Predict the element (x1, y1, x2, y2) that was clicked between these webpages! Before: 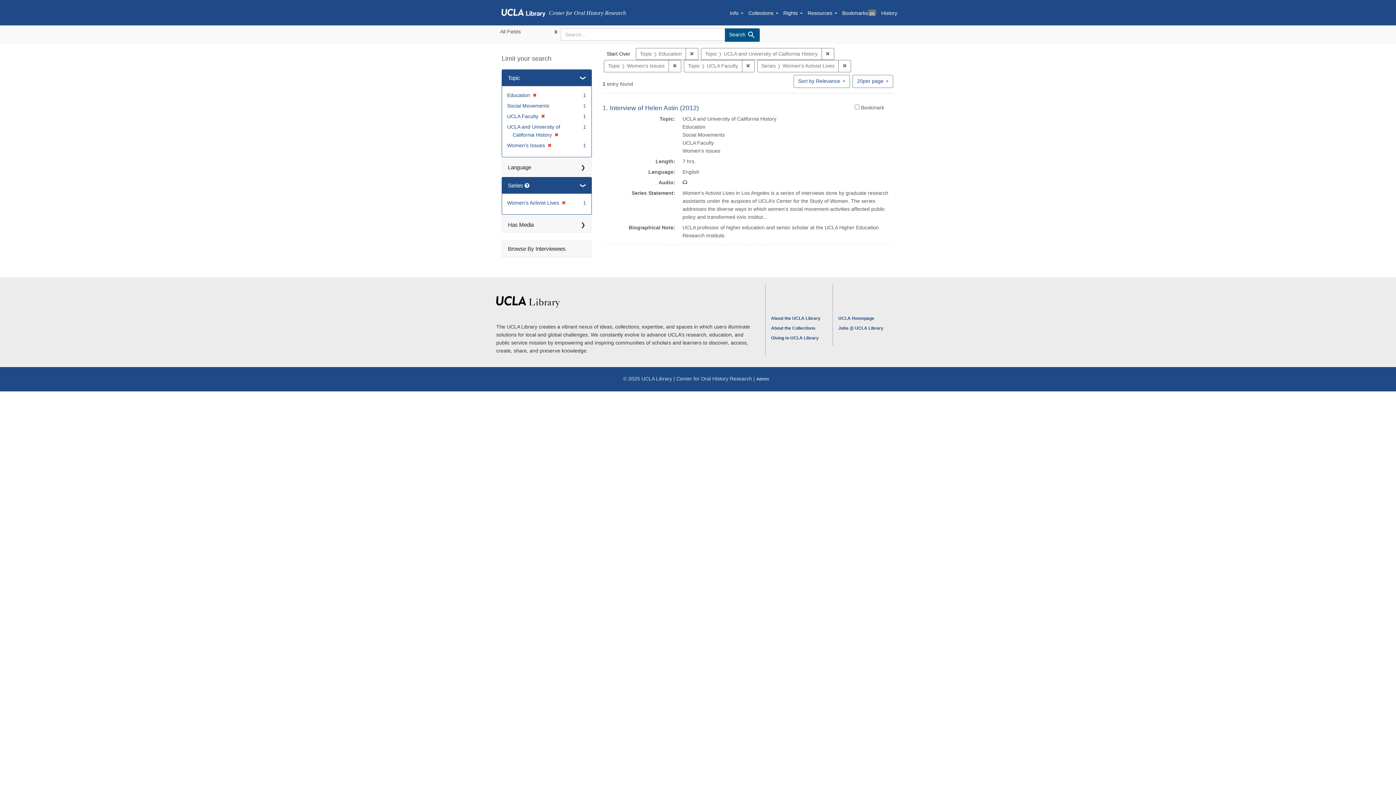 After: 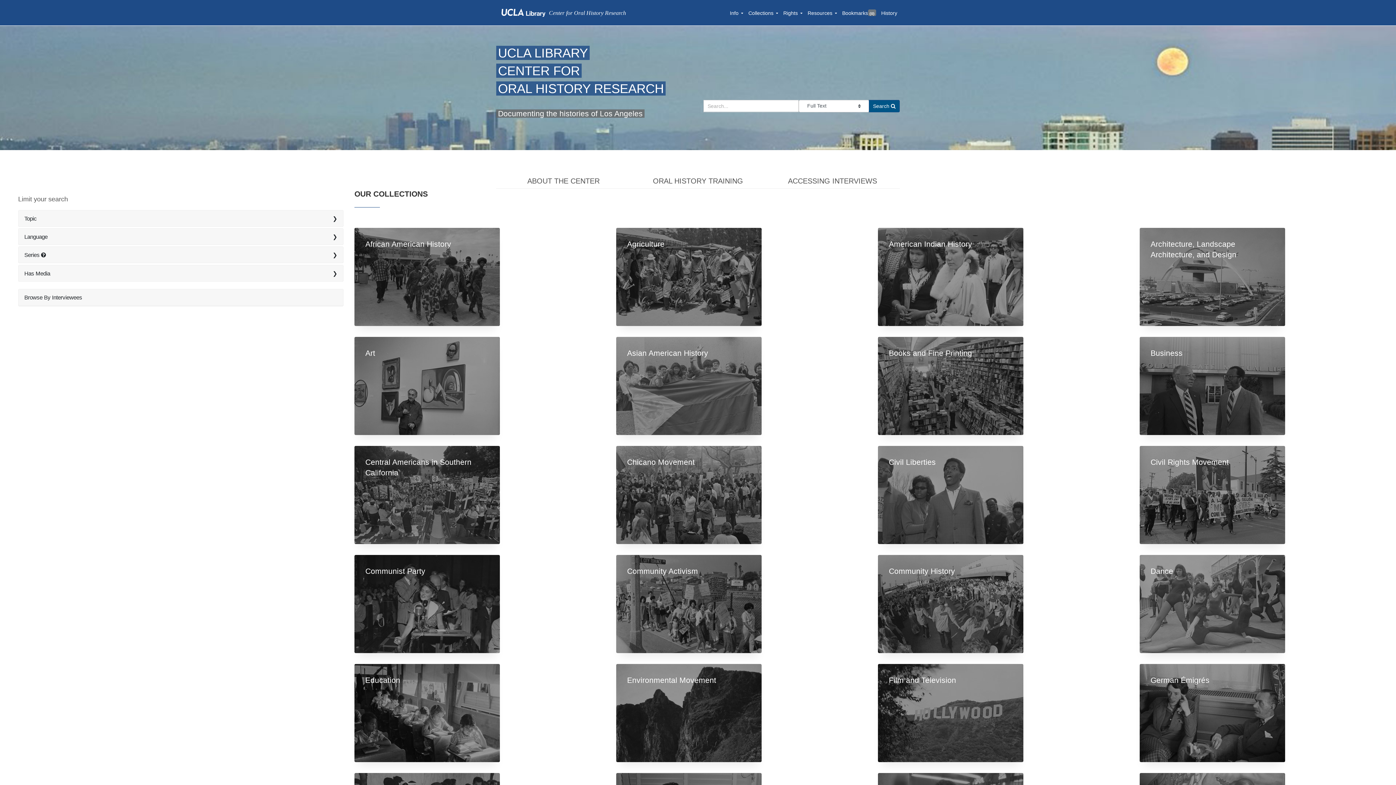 Action: label: Start Over bbox: (602, 47, 634, 60)